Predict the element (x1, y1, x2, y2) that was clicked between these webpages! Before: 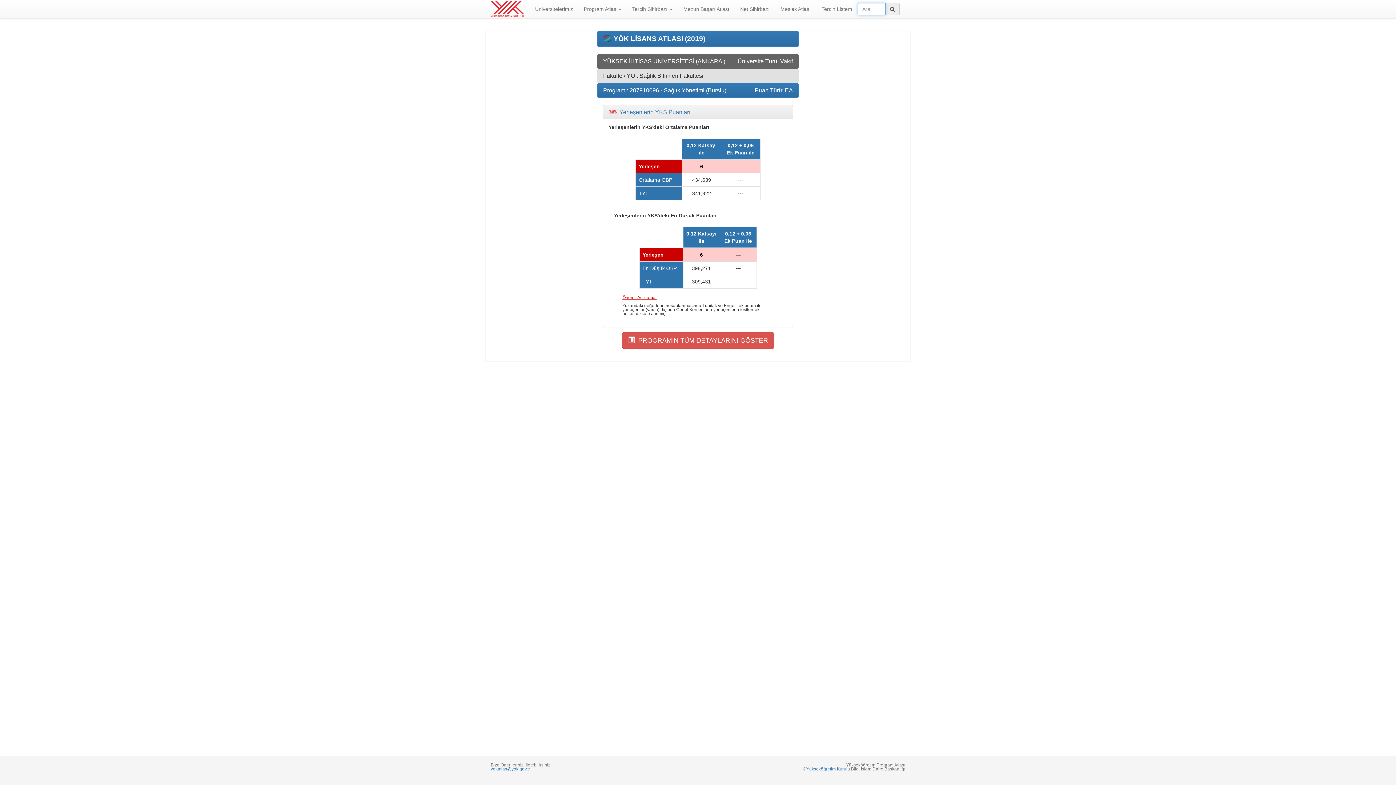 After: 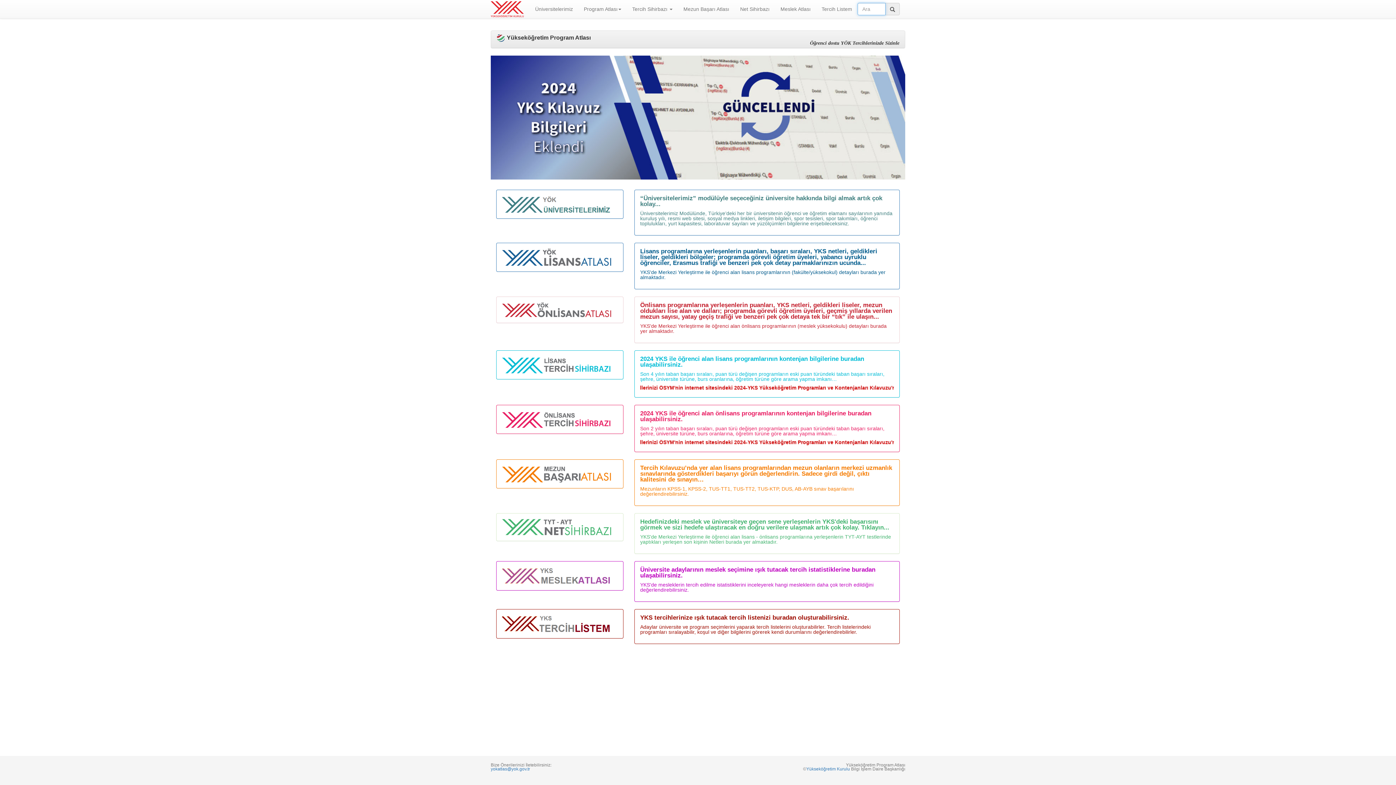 Action: bbox: (485, 0, 529, 18)